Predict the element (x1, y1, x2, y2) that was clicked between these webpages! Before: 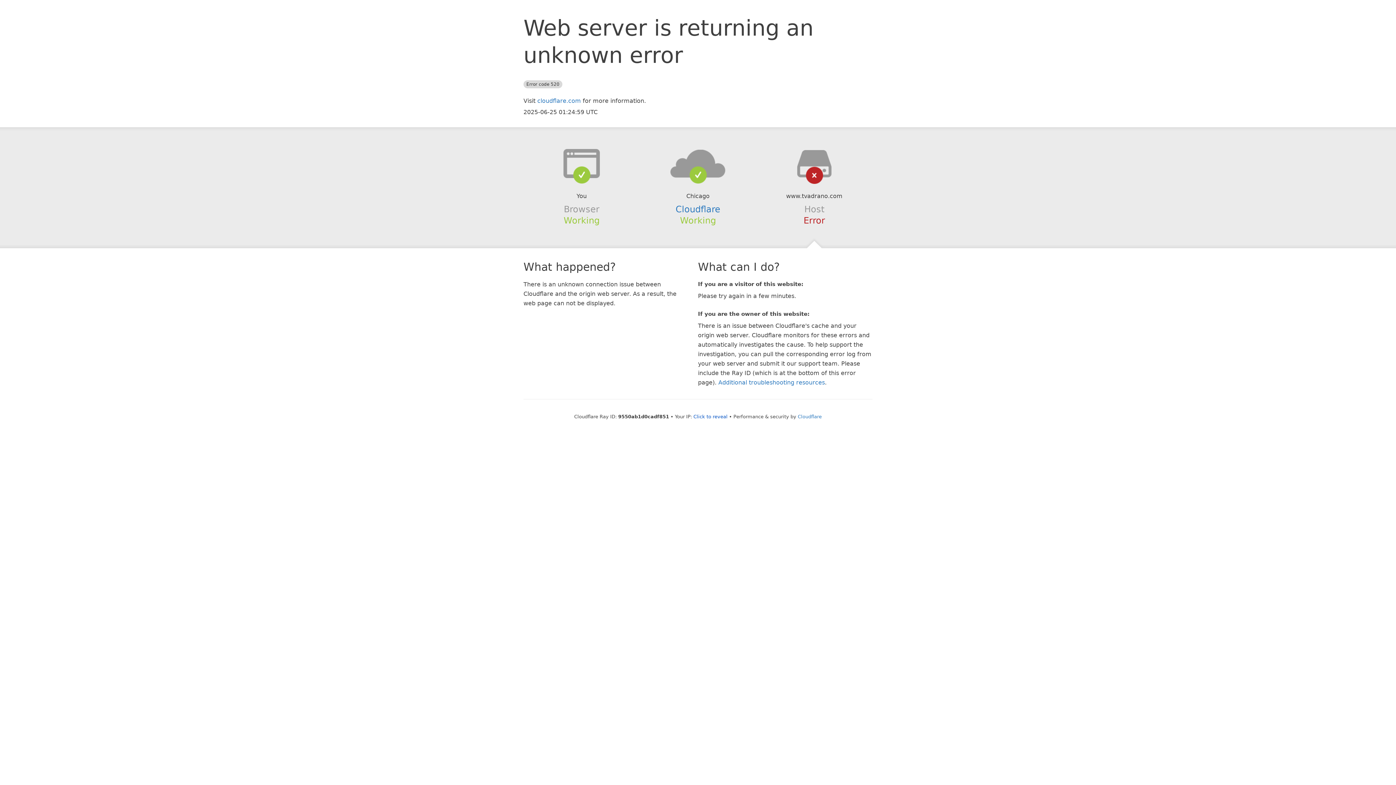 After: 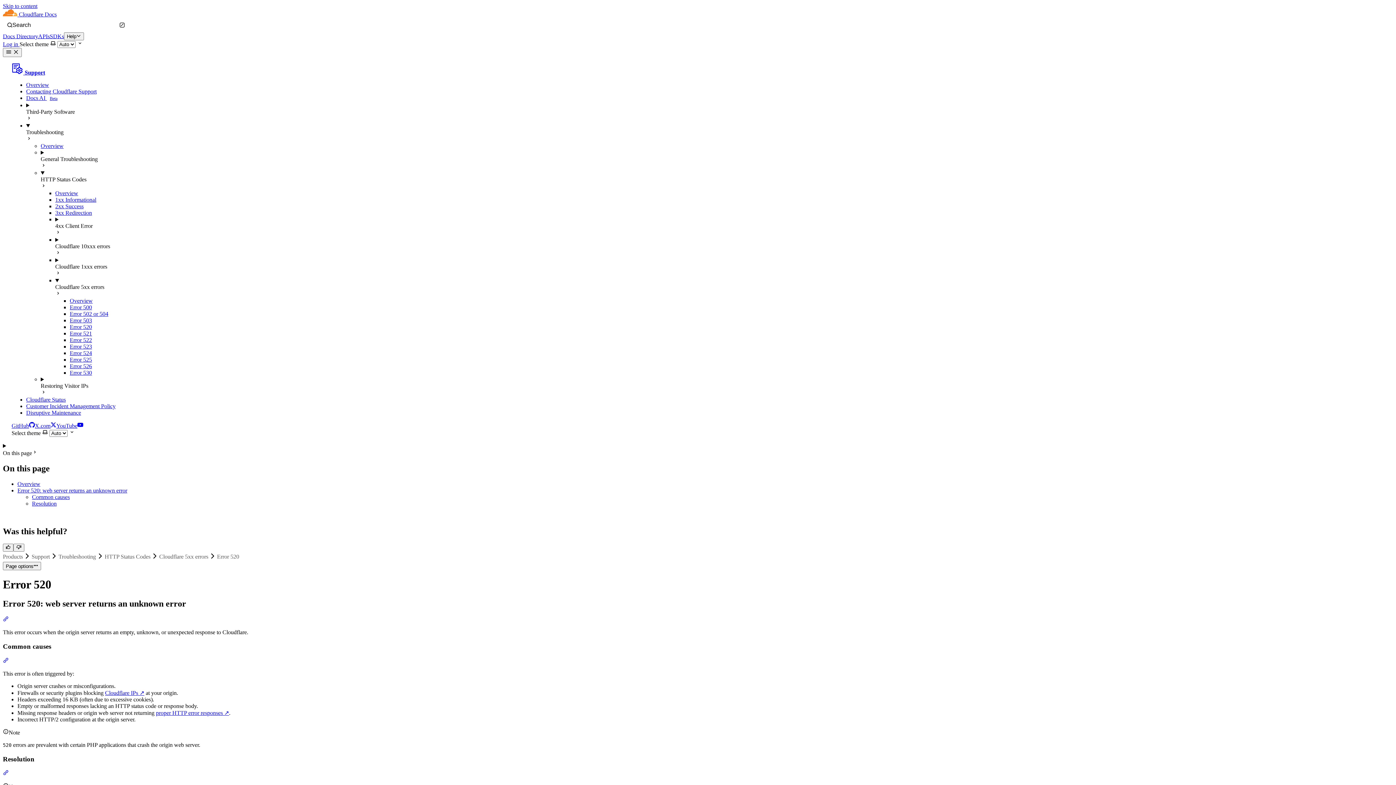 Action: label: Additional troubleshooting resources bbox: (718, 379, 825, 386)